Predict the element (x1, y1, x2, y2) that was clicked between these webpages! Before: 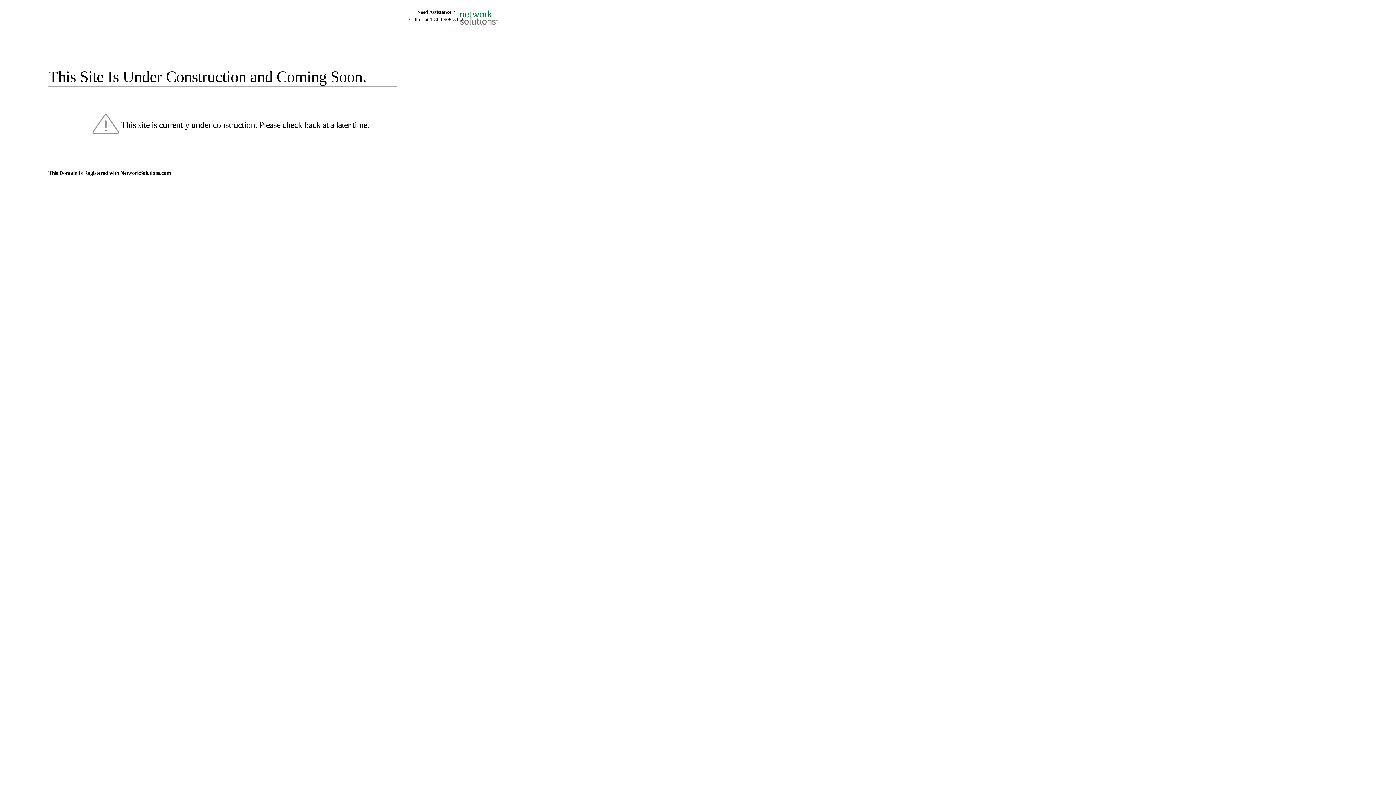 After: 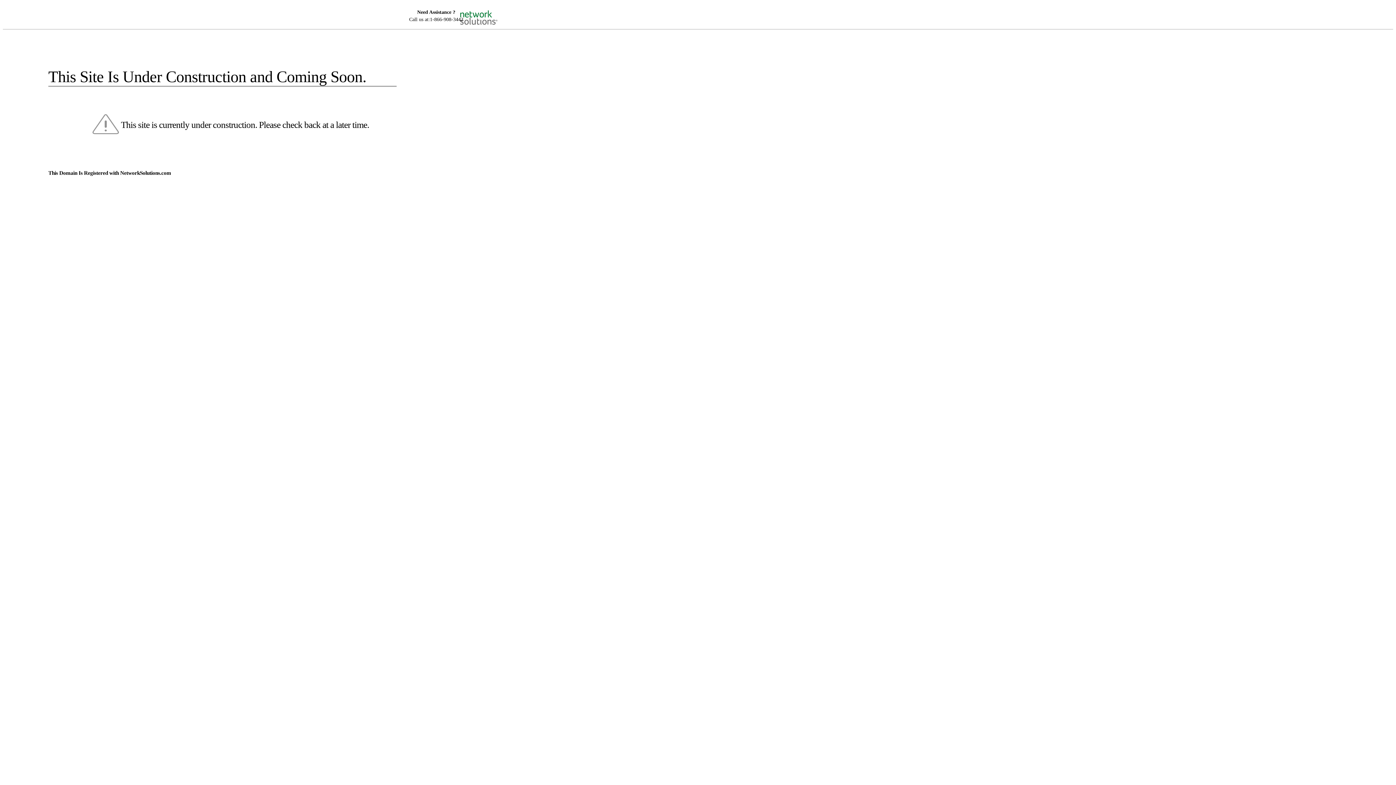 Action: bbox: (455, 5, 520, 16)